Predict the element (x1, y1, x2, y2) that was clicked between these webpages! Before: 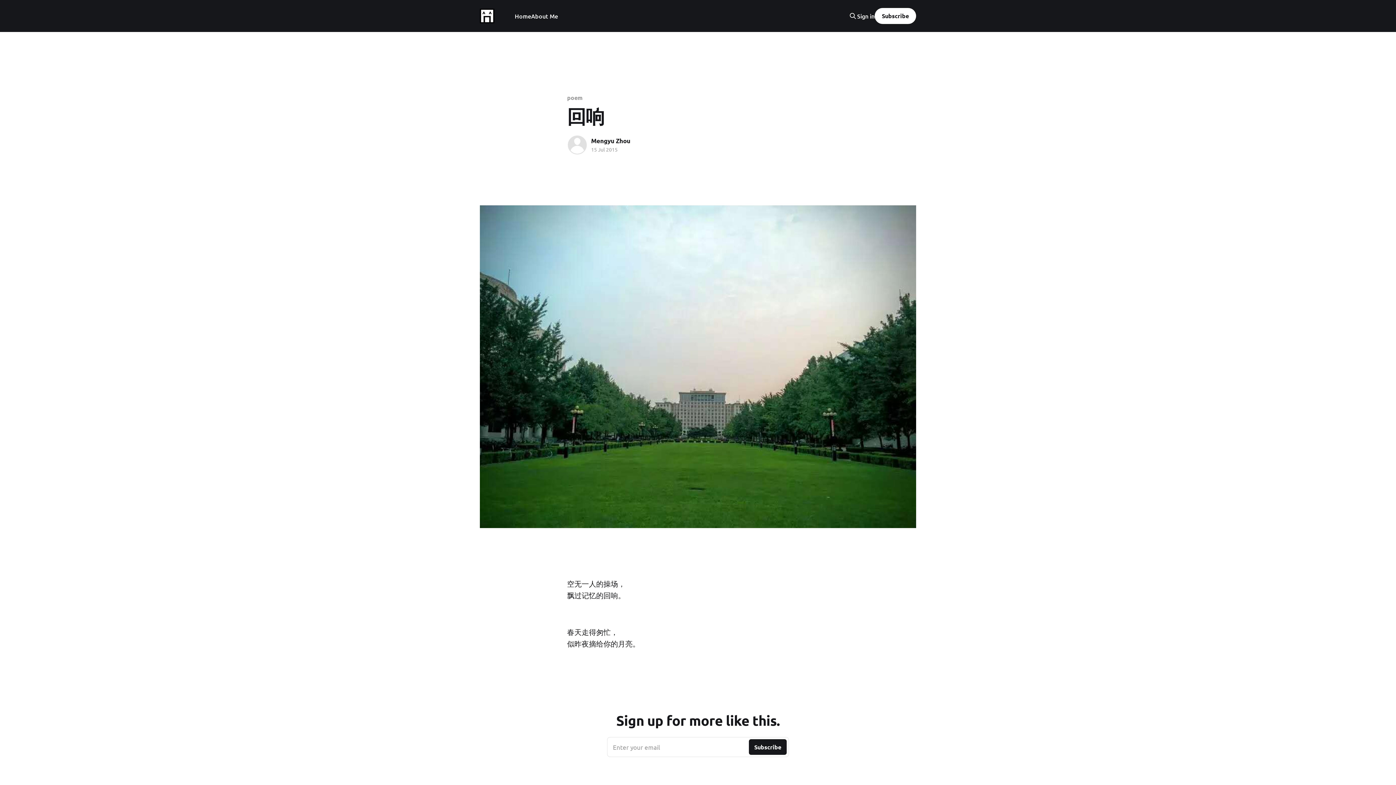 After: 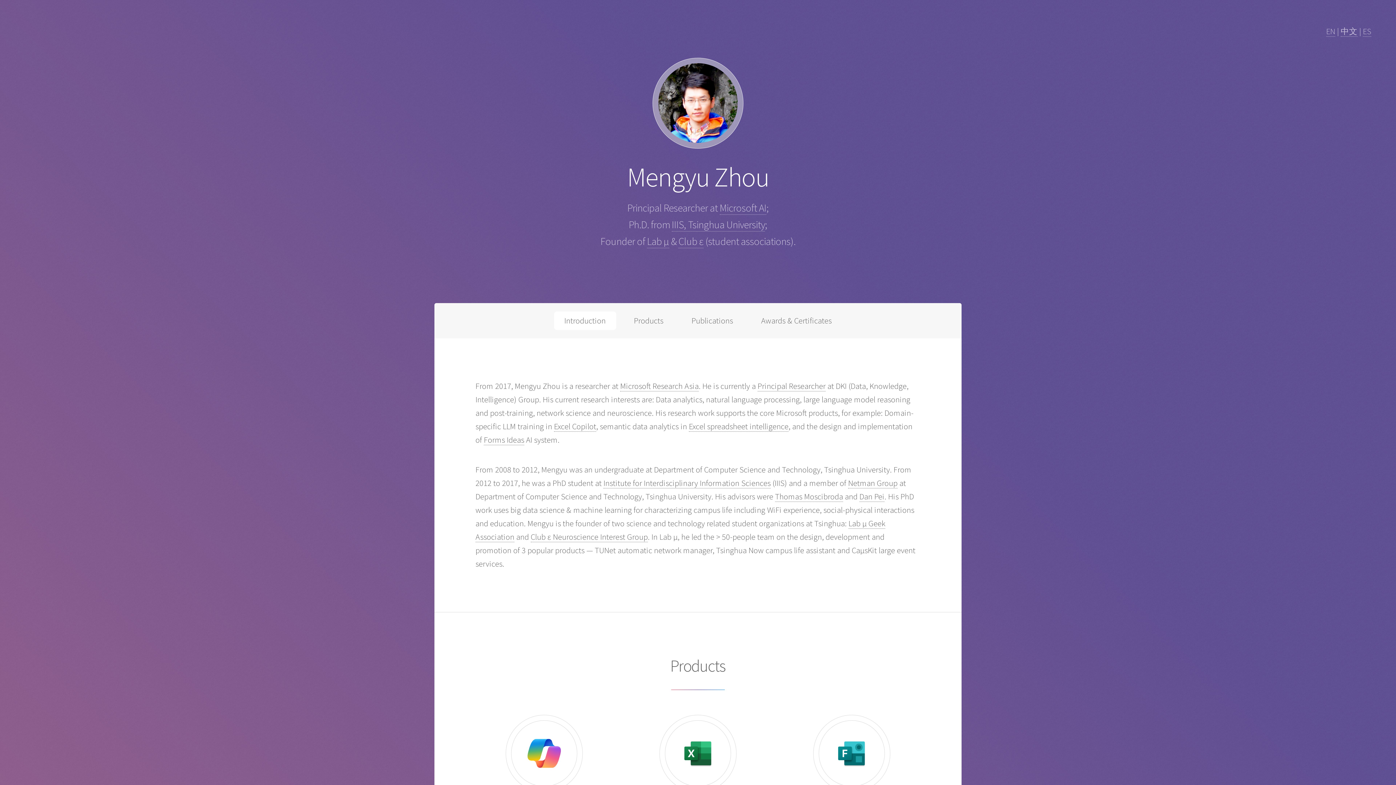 Action: label: About Me bbox: (531, 11, 558, 21)